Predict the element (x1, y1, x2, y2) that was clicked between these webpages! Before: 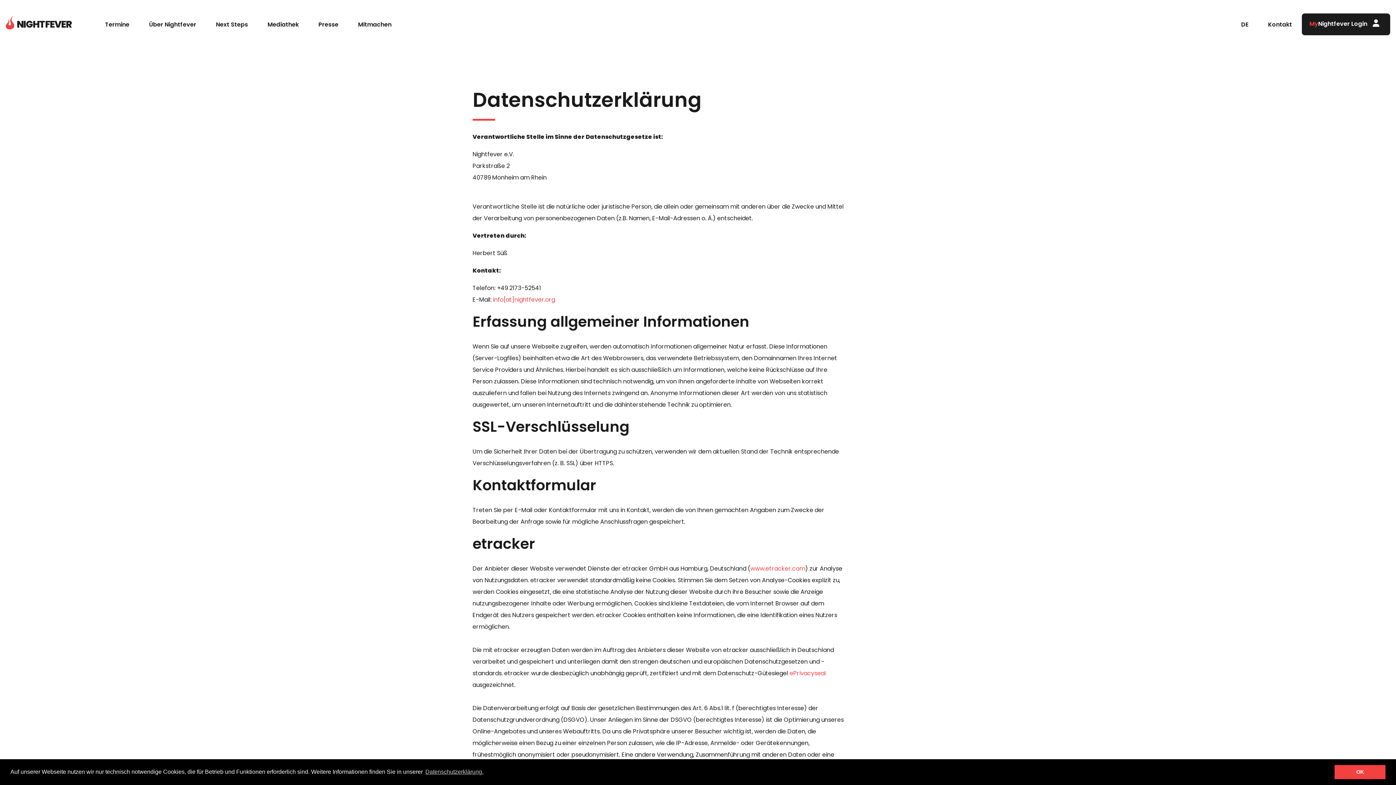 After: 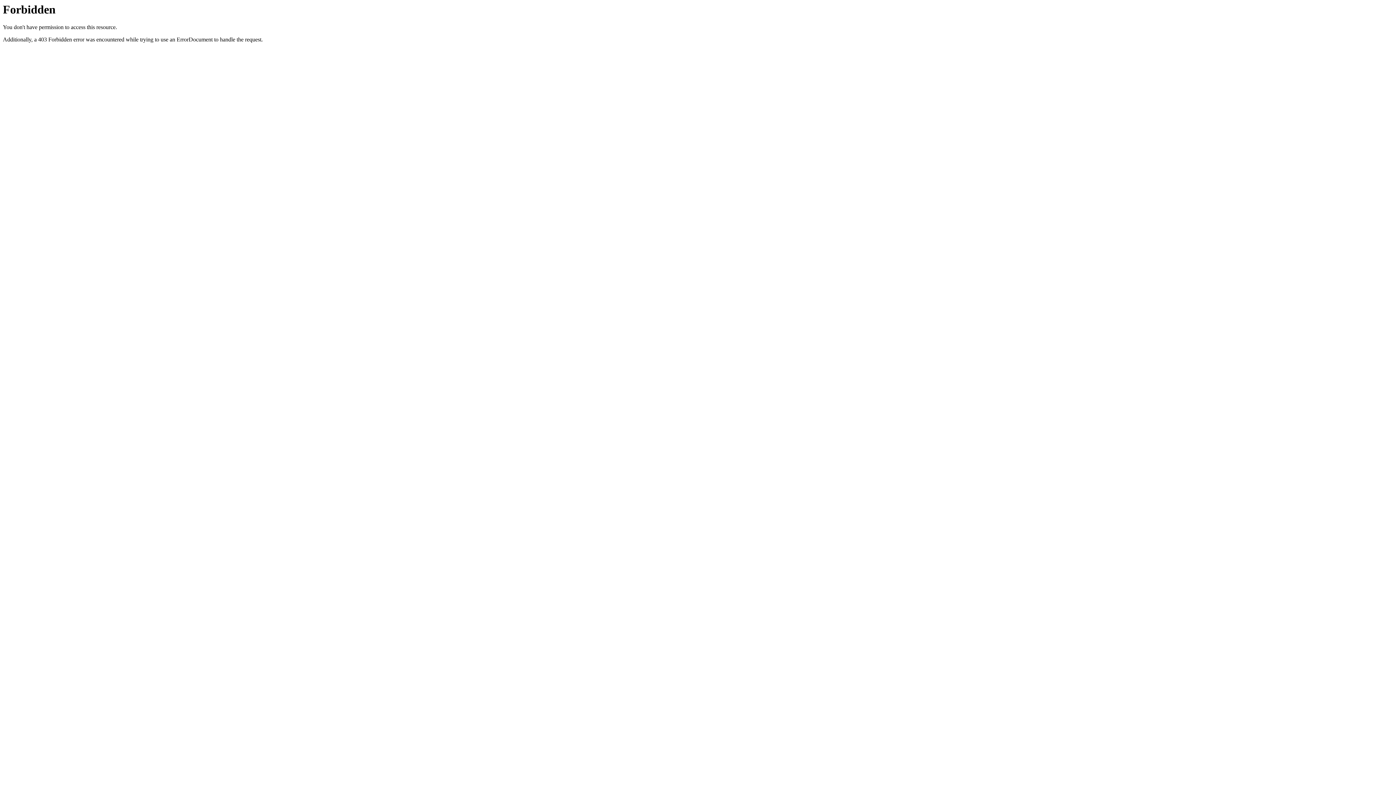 Action: bbox: (789, 669, 826, 677) label: ePrivacyseal